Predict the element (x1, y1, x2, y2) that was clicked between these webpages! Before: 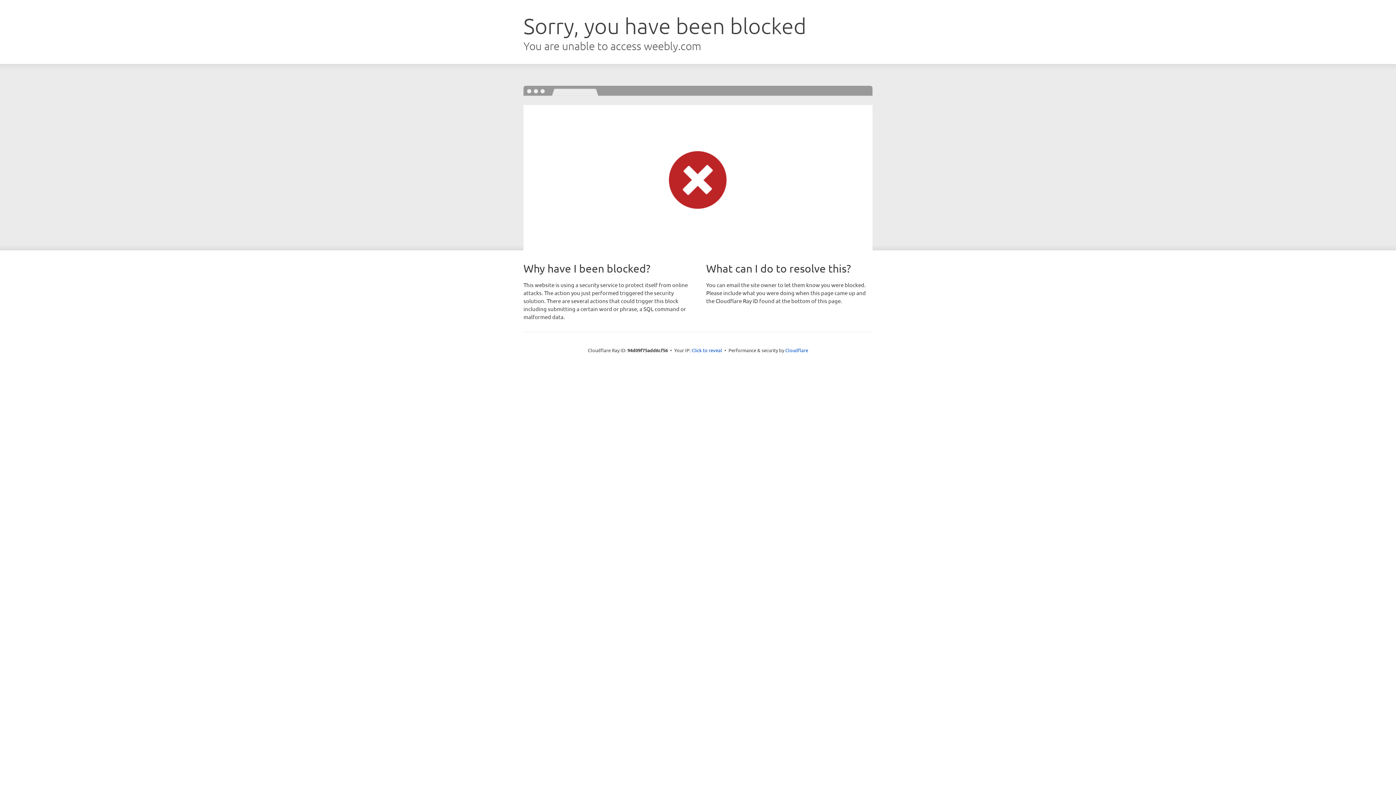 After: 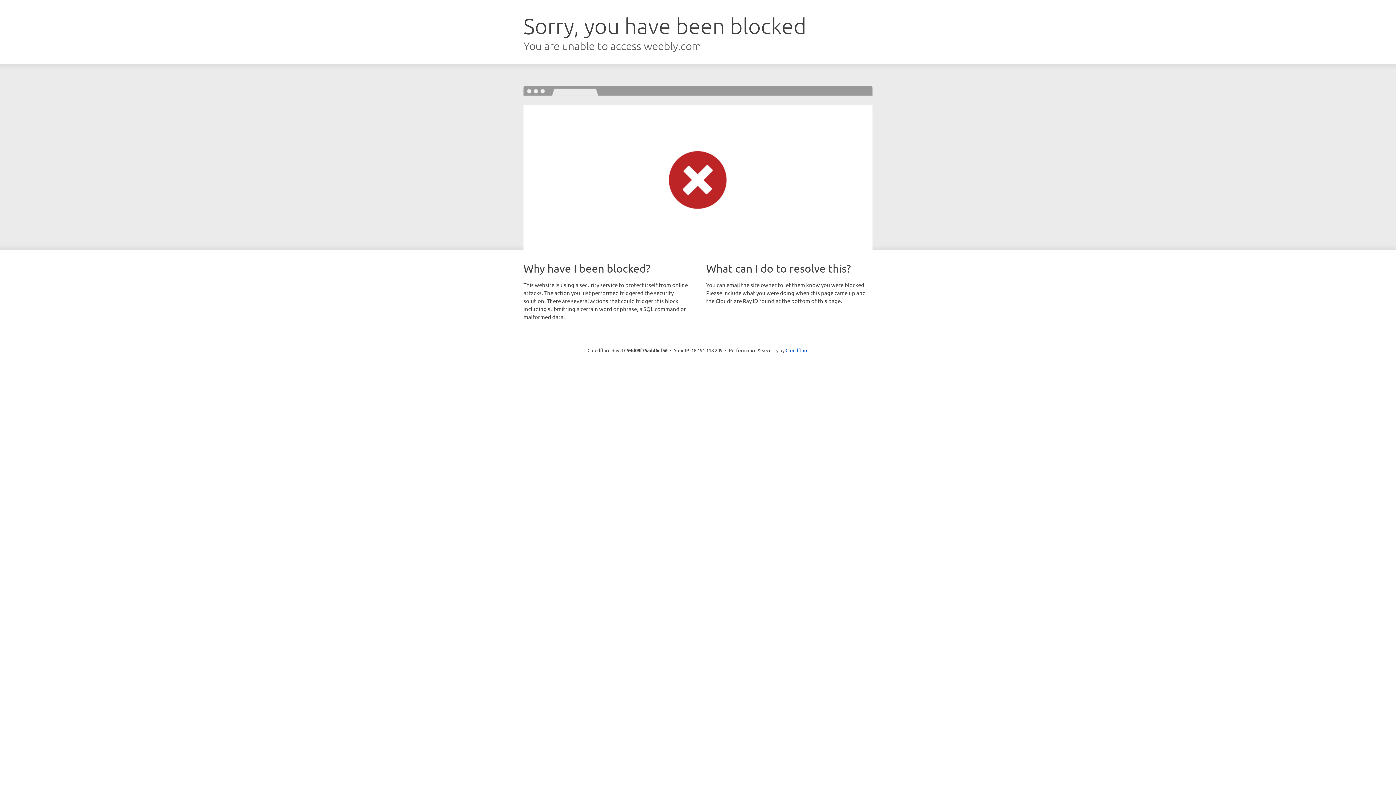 Action: bbox: (691, 346, 722, 353) label: Click to reveal